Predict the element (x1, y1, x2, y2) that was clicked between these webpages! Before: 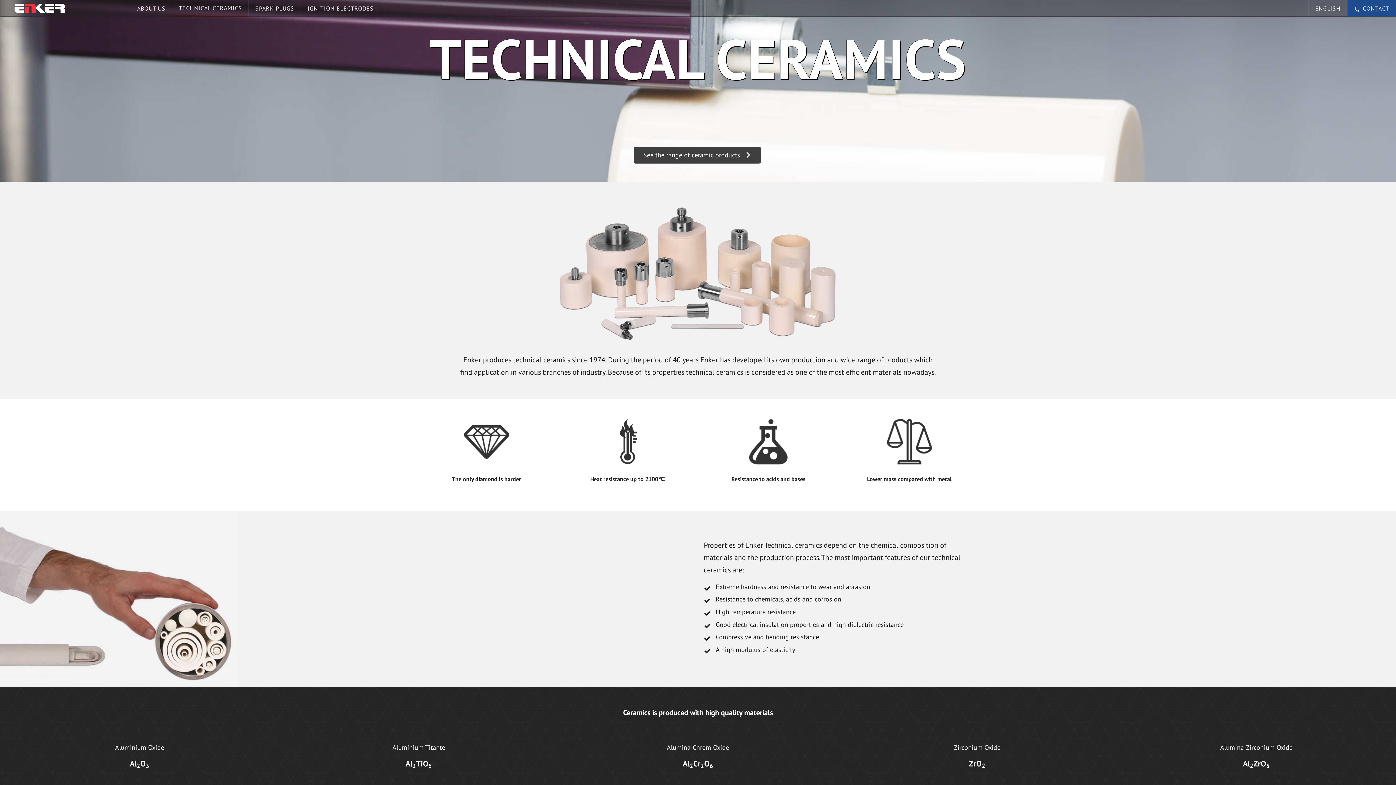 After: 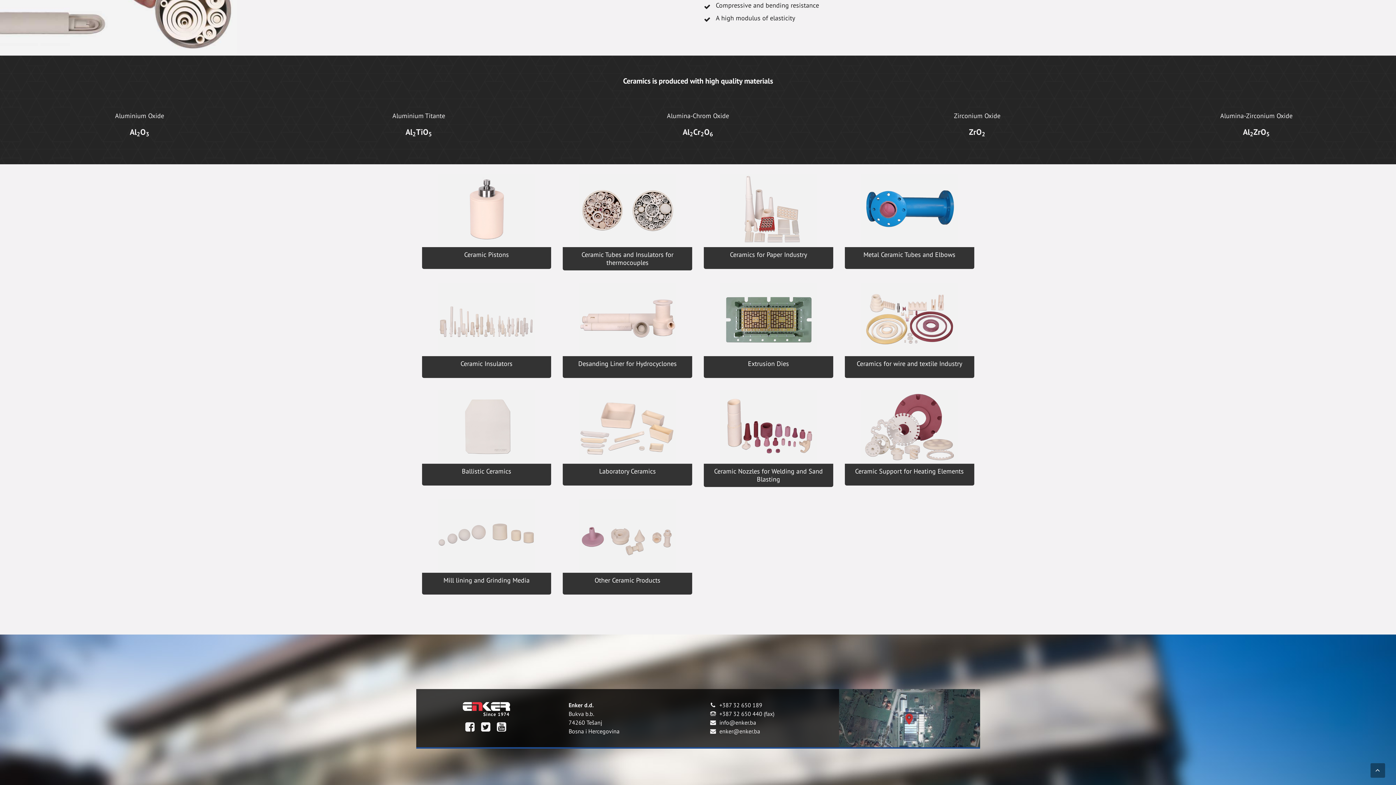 Action: bbox: (1347, 0, 1396, 16) label: CONTACT